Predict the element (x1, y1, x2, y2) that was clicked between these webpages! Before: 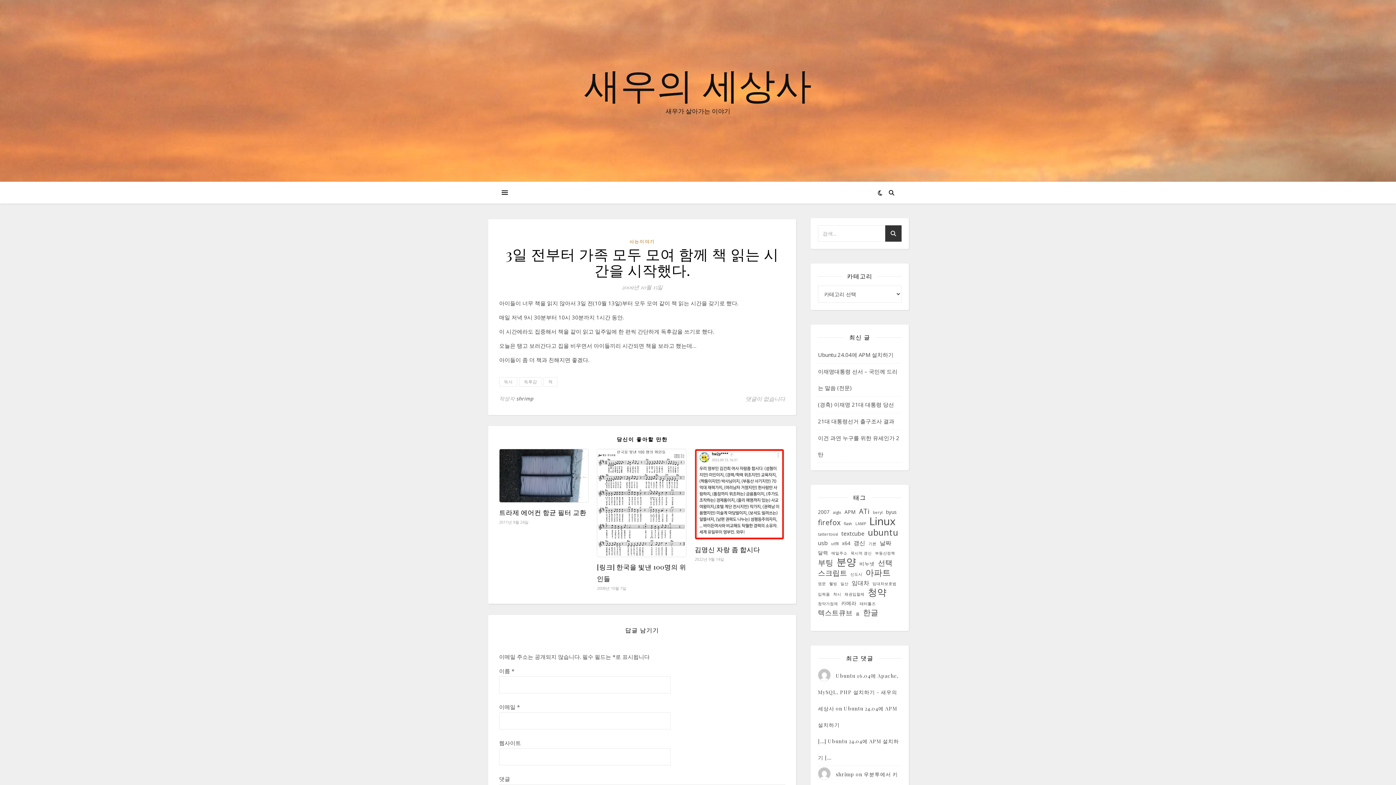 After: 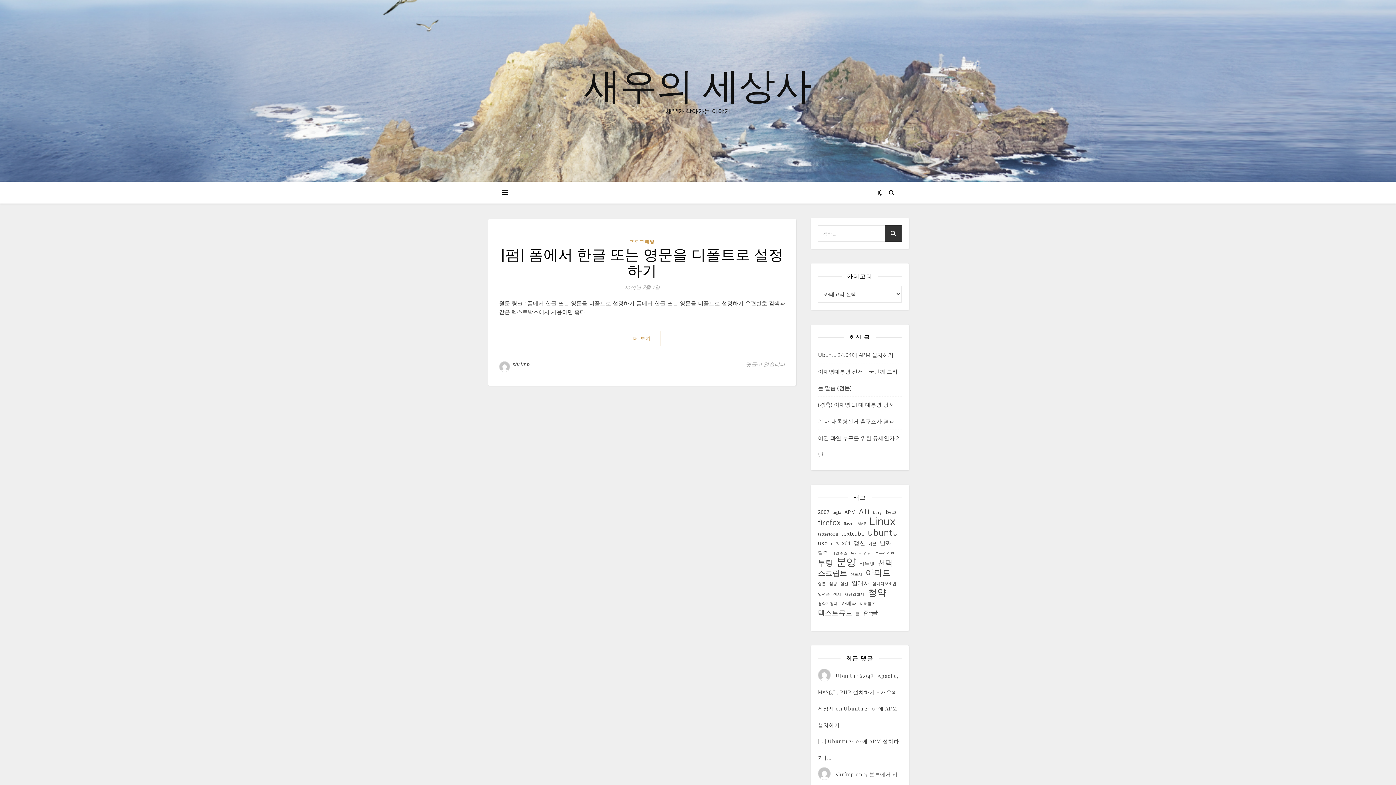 Action: bbox: (868, 539, 876, 548) label: 기본 (1 아이템)